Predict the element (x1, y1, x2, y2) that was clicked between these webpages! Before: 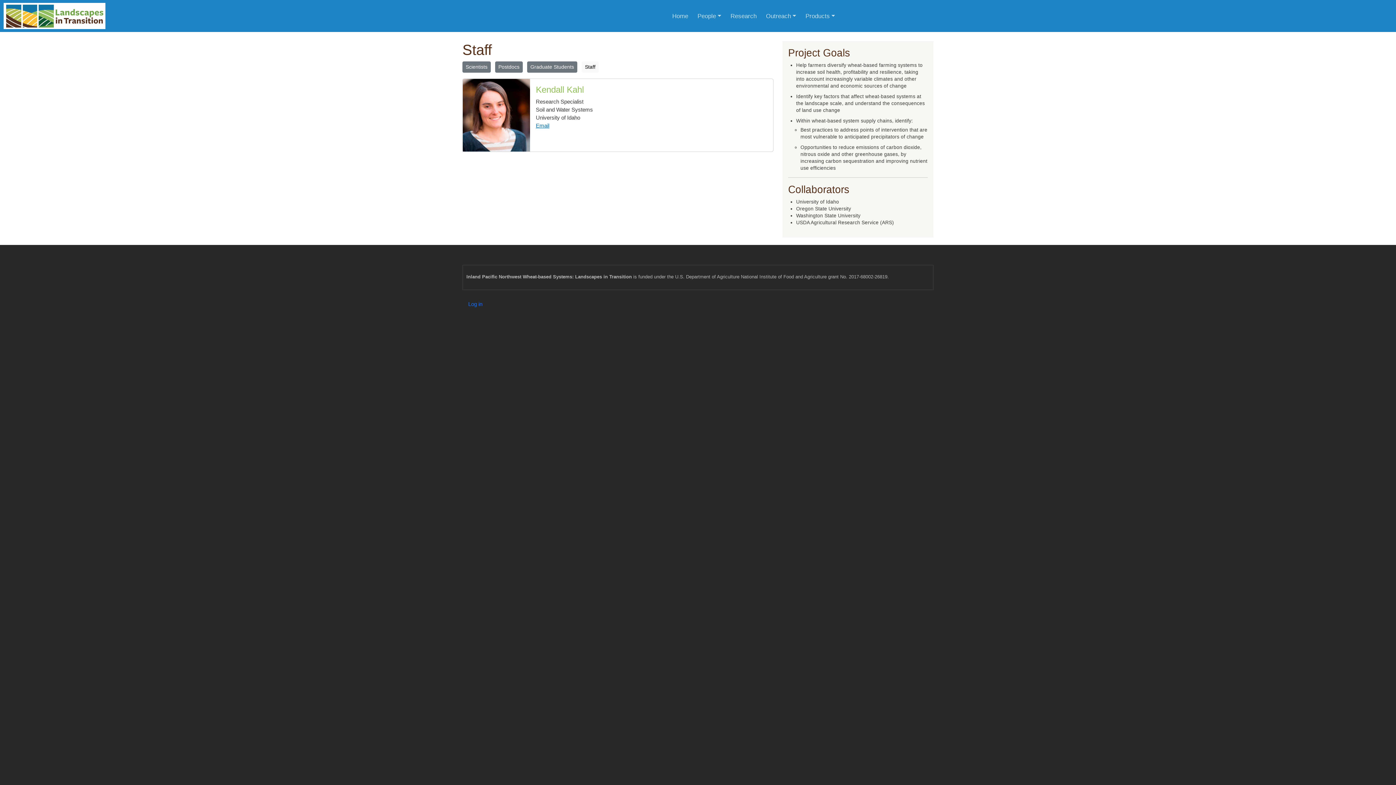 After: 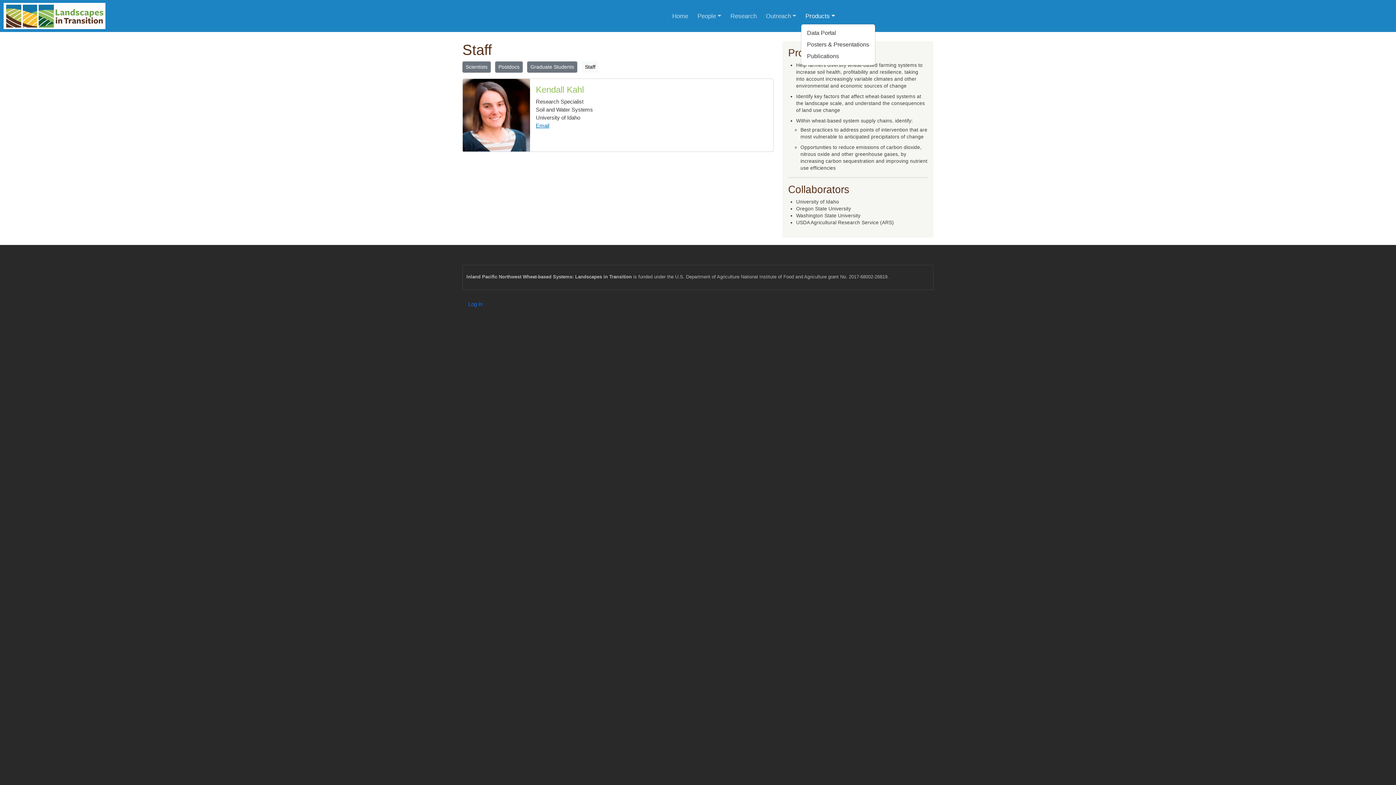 Action: label: Products bbox: (801, 8, 839, 23)